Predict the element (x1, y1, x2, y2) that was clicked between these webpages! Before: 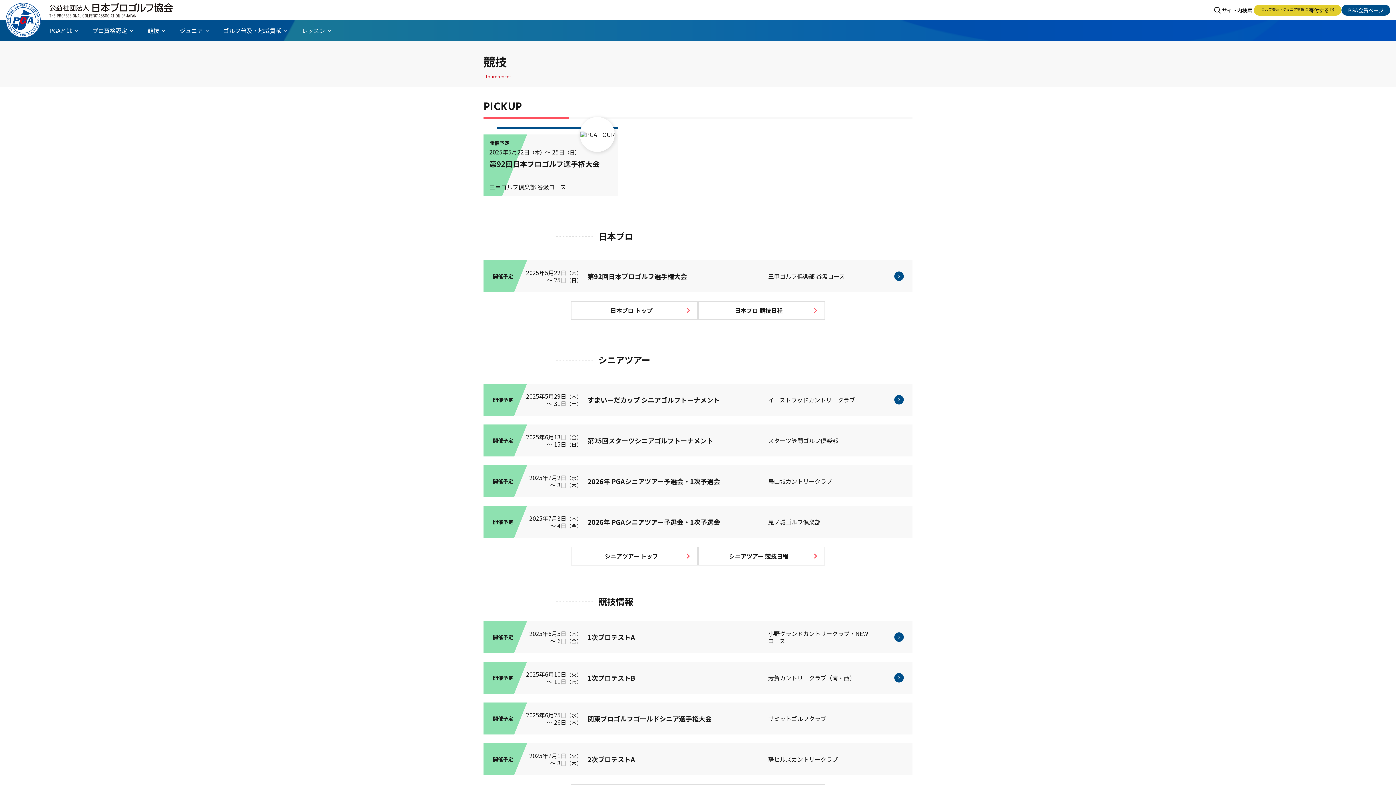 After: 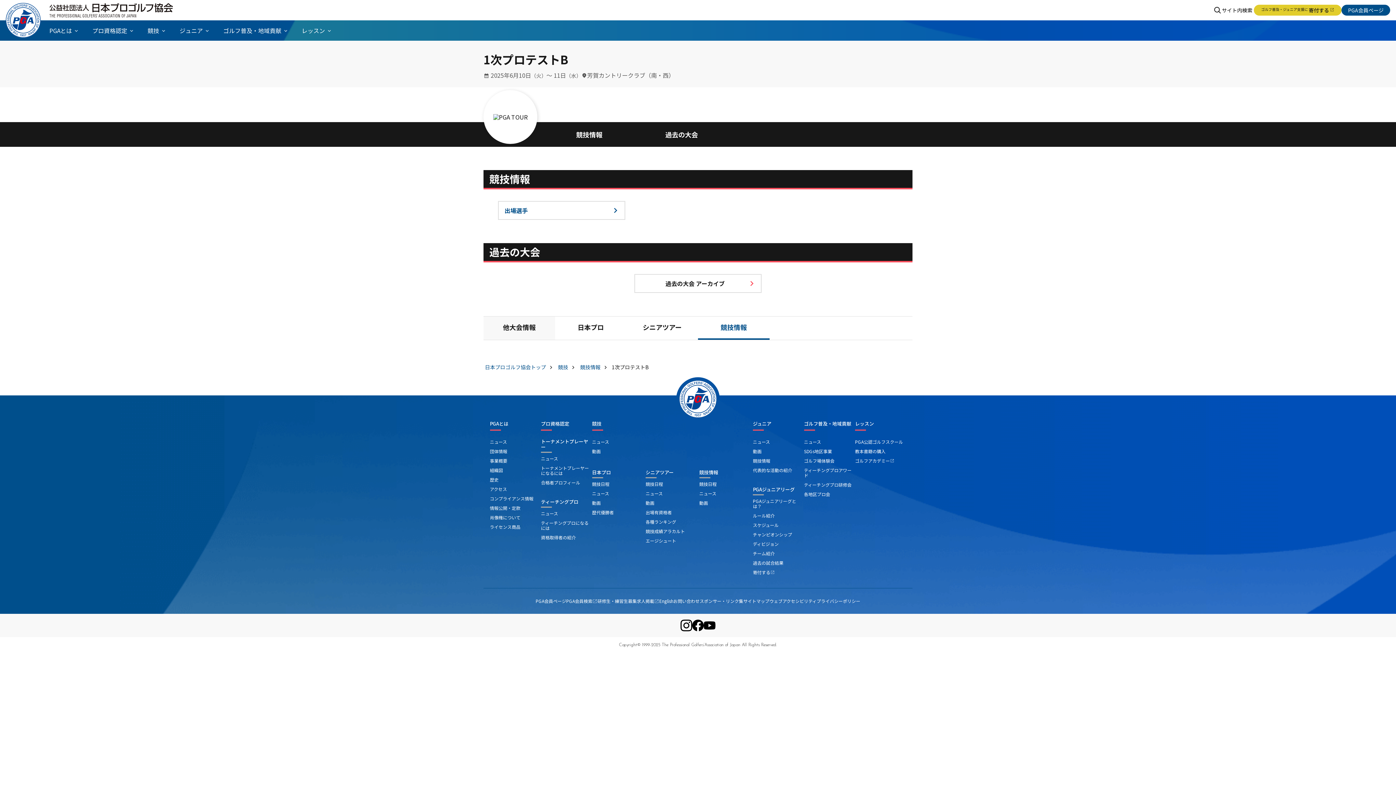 Action: bbox: (492, 670, 904, 685) label: 開催予定
2025年6月10日（火）
〜 11日（水）
1次プロテストB
芳賀カントリークラブ（南・西）